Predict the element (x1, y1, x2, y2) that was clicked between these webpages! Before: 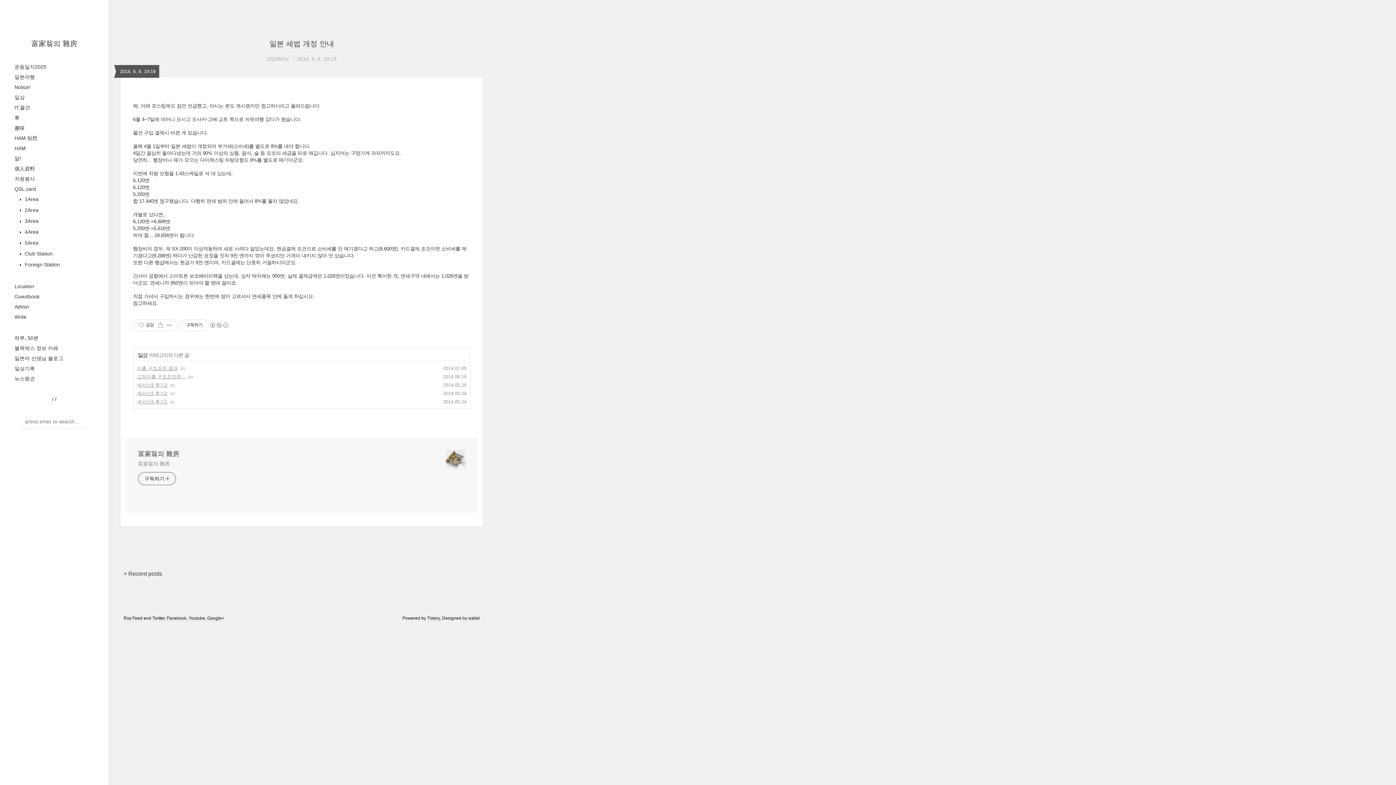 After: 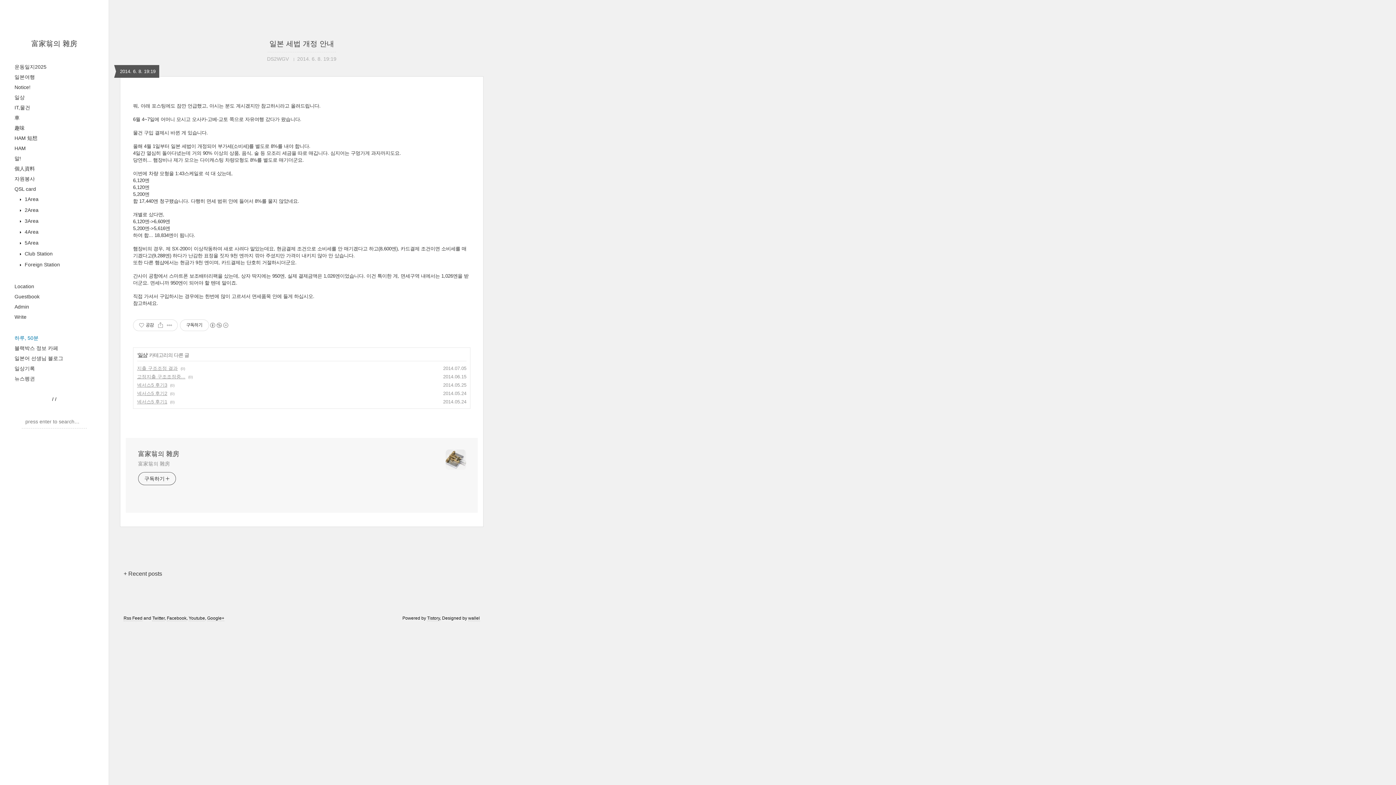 Action: label: 하루, 50분 bbox: (14, 335, 38, 341)